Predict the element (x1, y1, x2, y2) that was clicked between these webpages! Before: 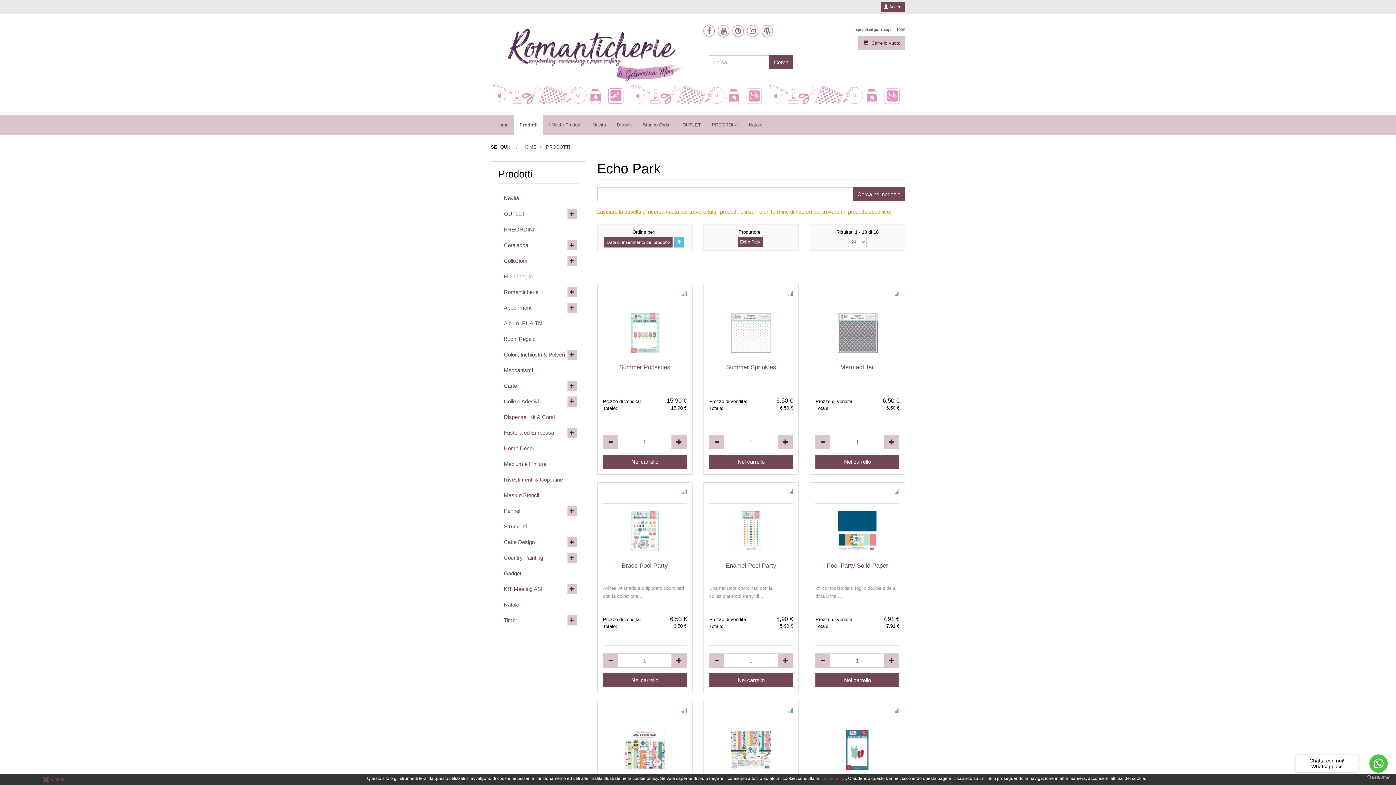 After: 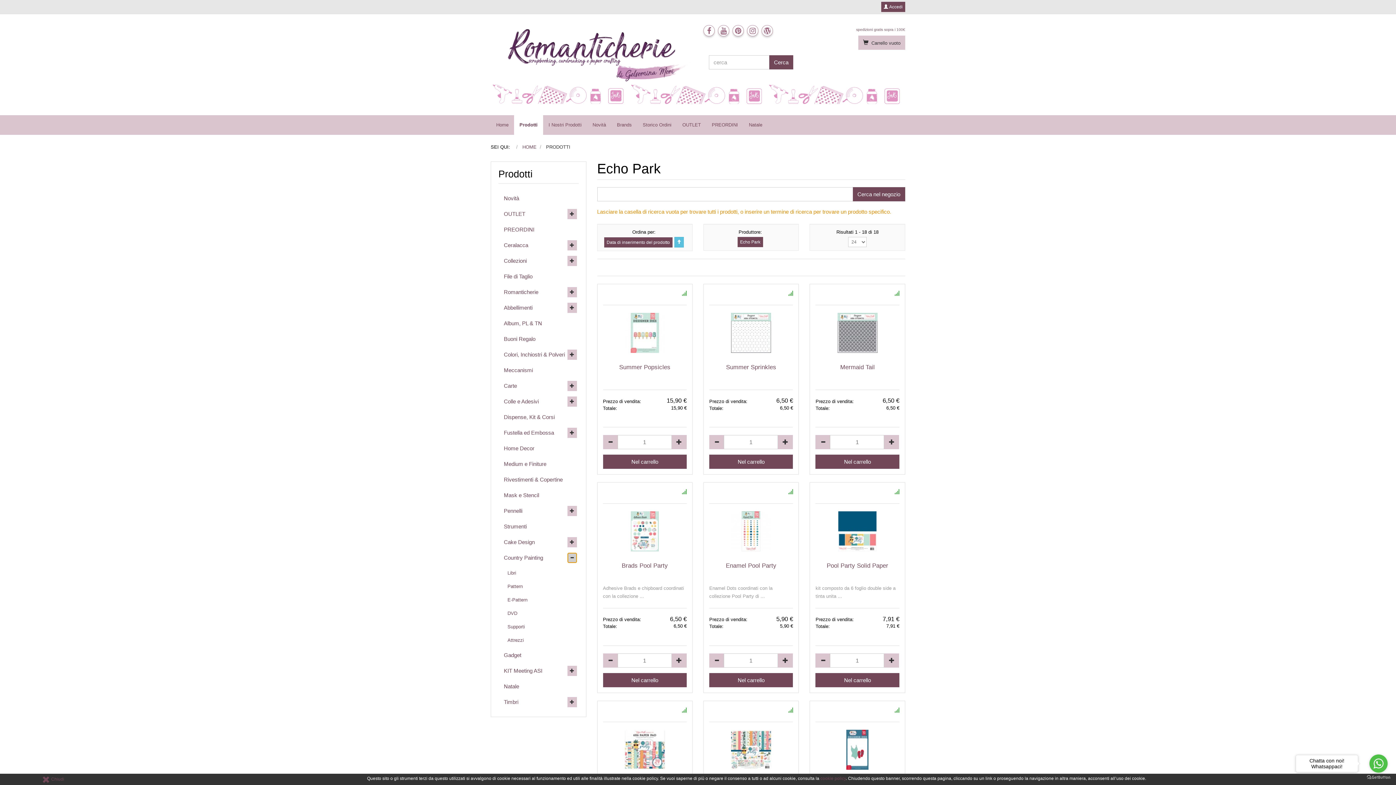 Action: bbox: (567, 553, 576, 563)